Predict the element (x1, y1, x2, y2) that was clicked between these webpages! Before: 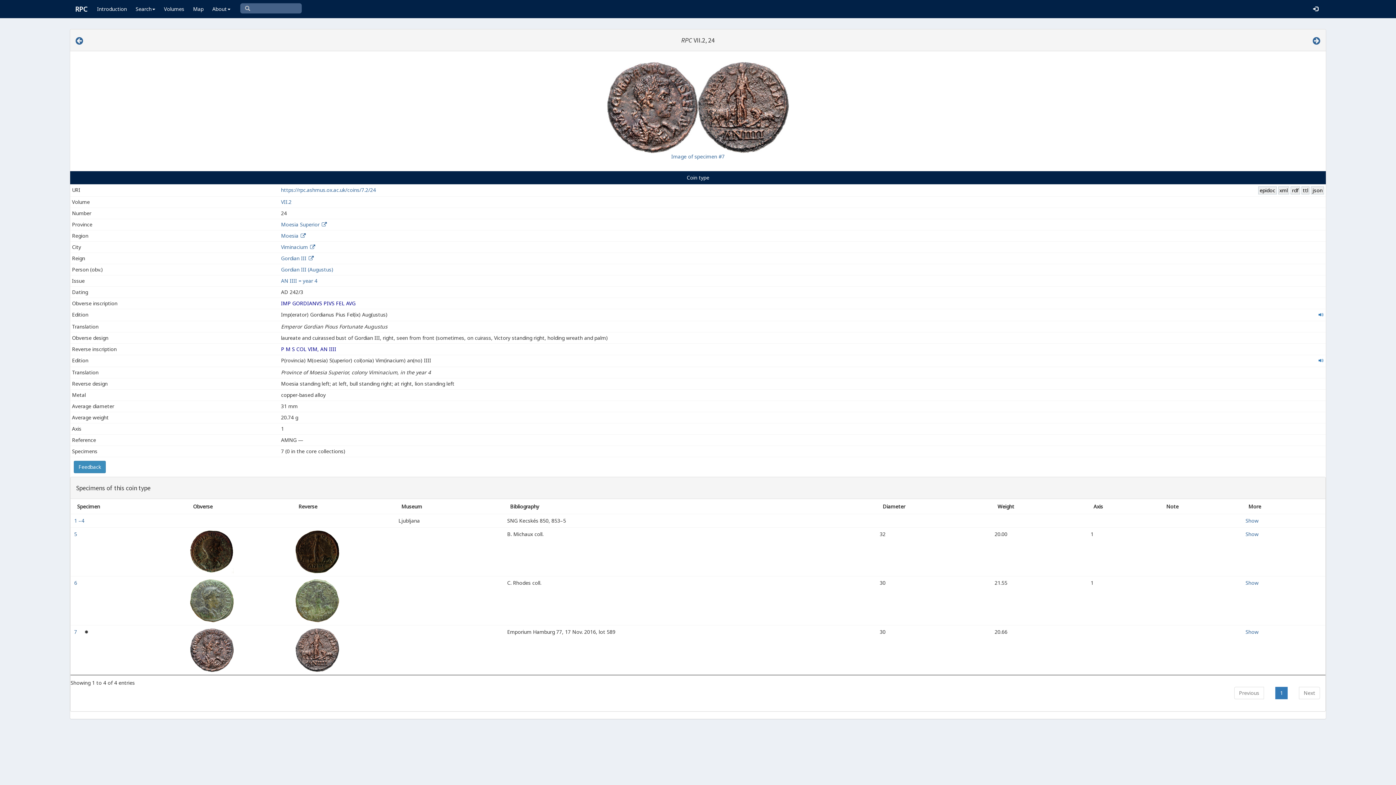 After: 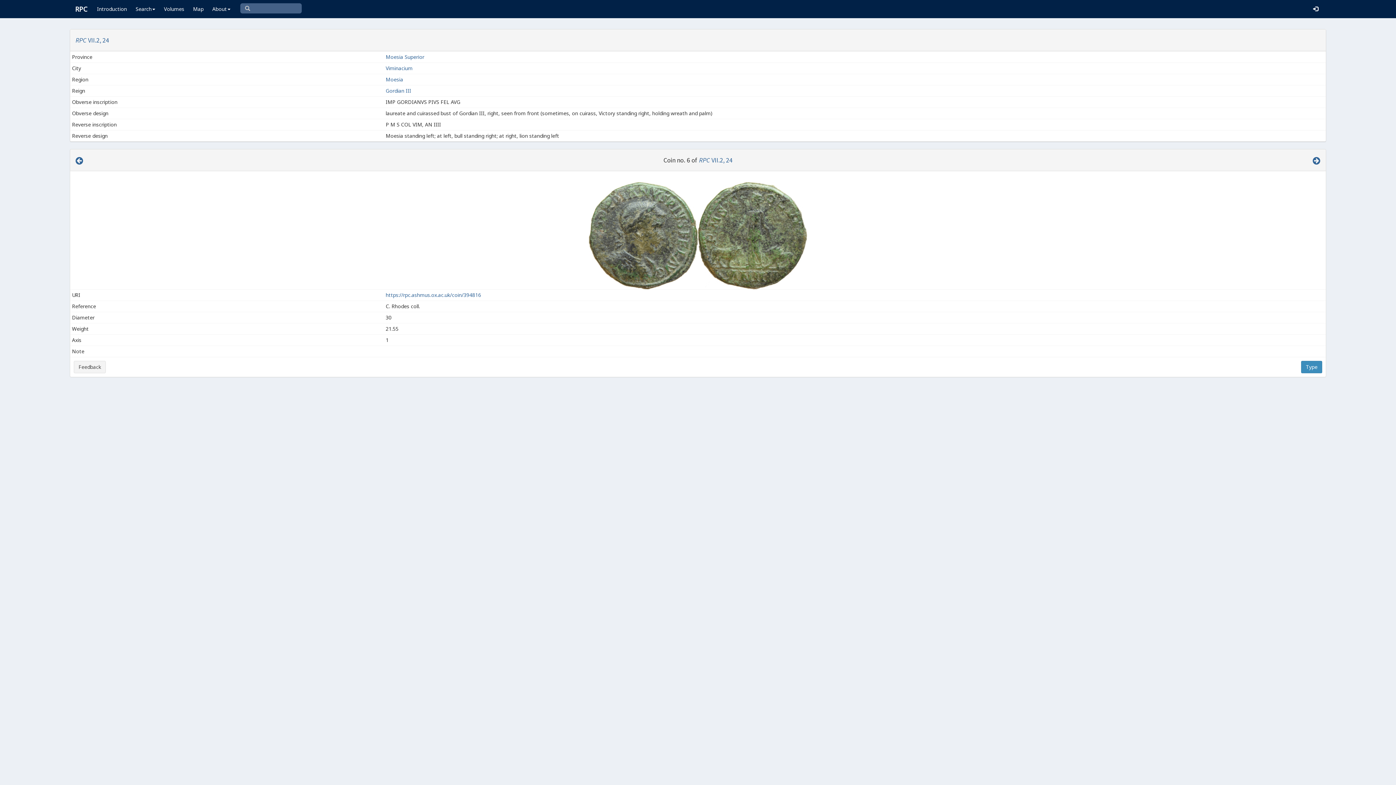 Action: label: Show bbox: (1245, 579, 1258, 586)